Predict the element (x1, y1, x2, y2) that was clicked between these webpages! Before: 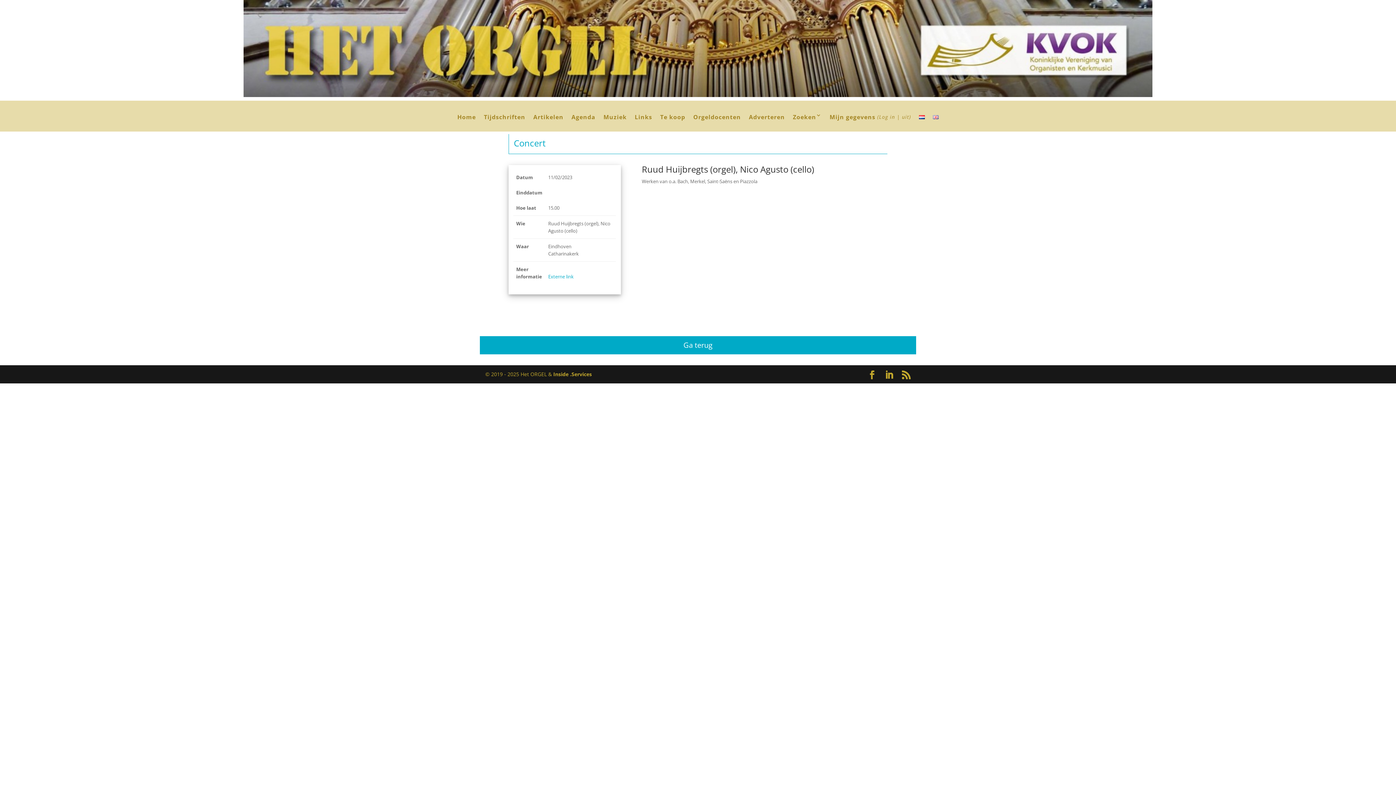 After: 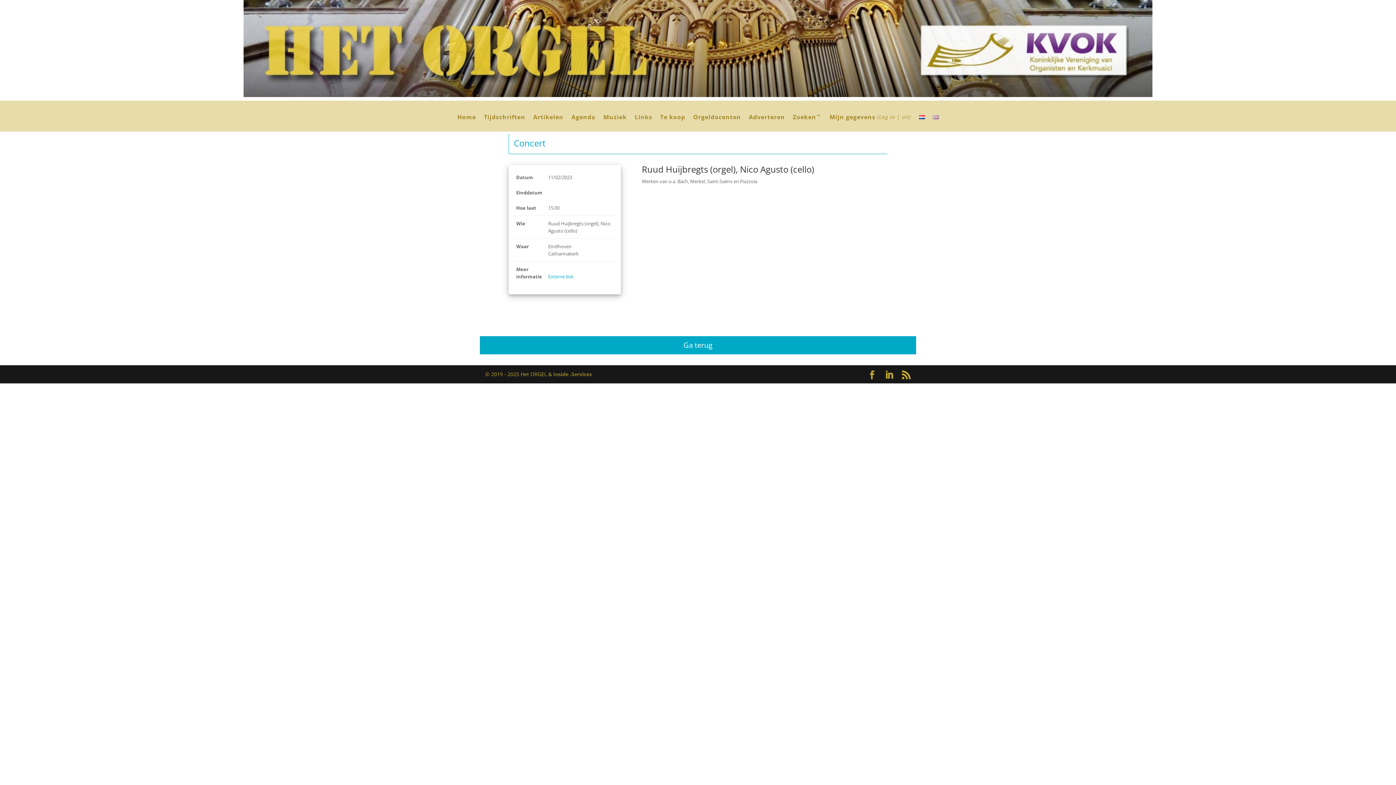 Action: bbox: (553, 371, 592, 377) label: Inside .Services